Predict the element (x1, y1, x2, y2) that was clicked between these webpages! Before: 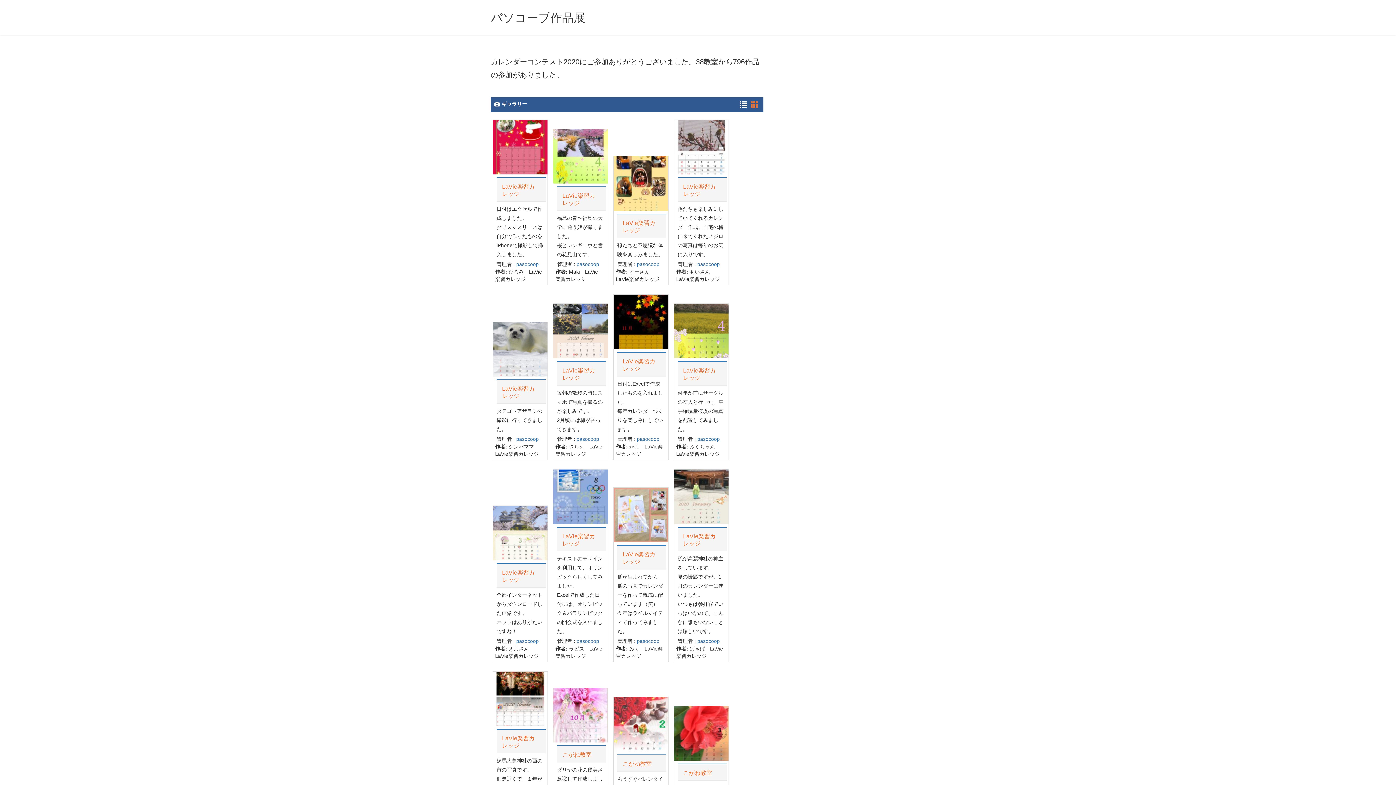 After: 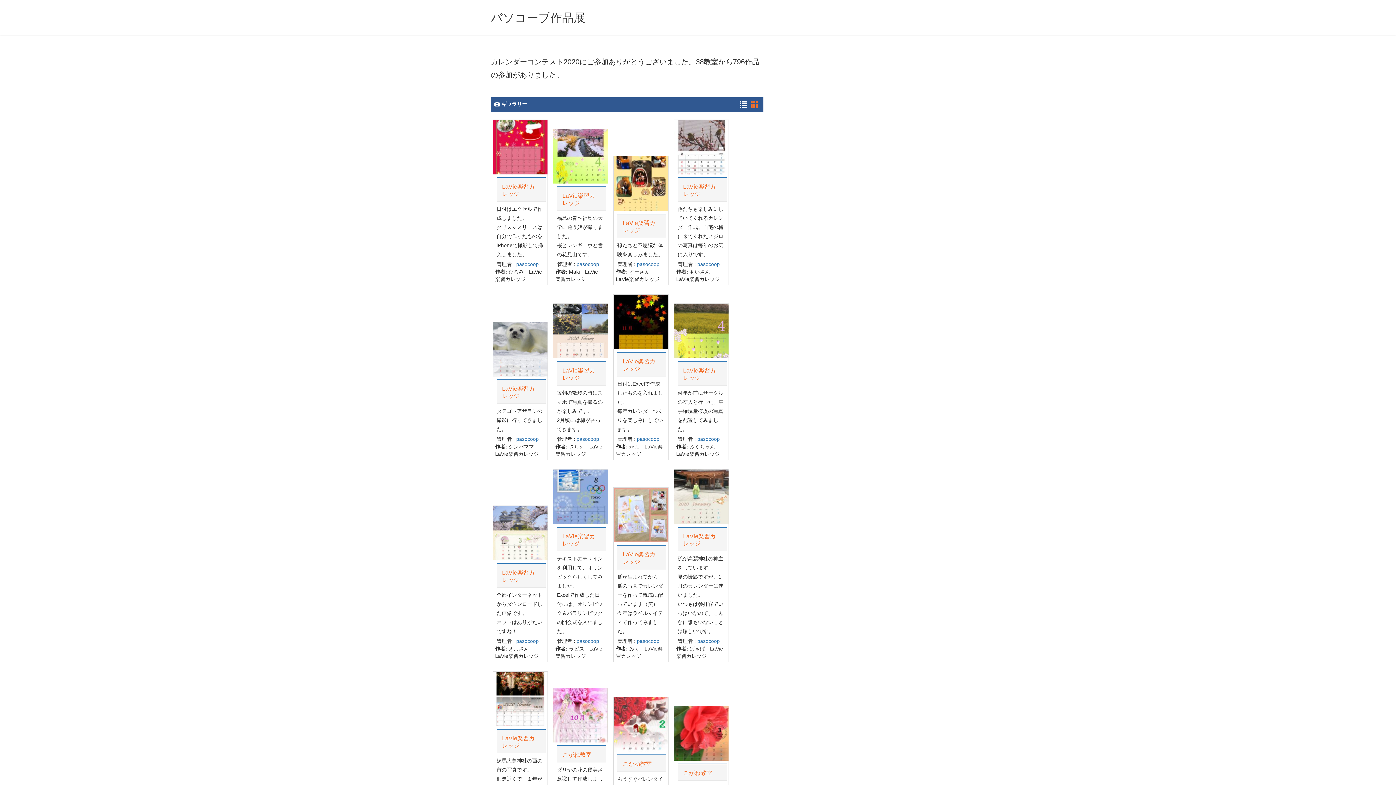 Action: label: ギャラリー bbox: (490, 97, 530, 111)